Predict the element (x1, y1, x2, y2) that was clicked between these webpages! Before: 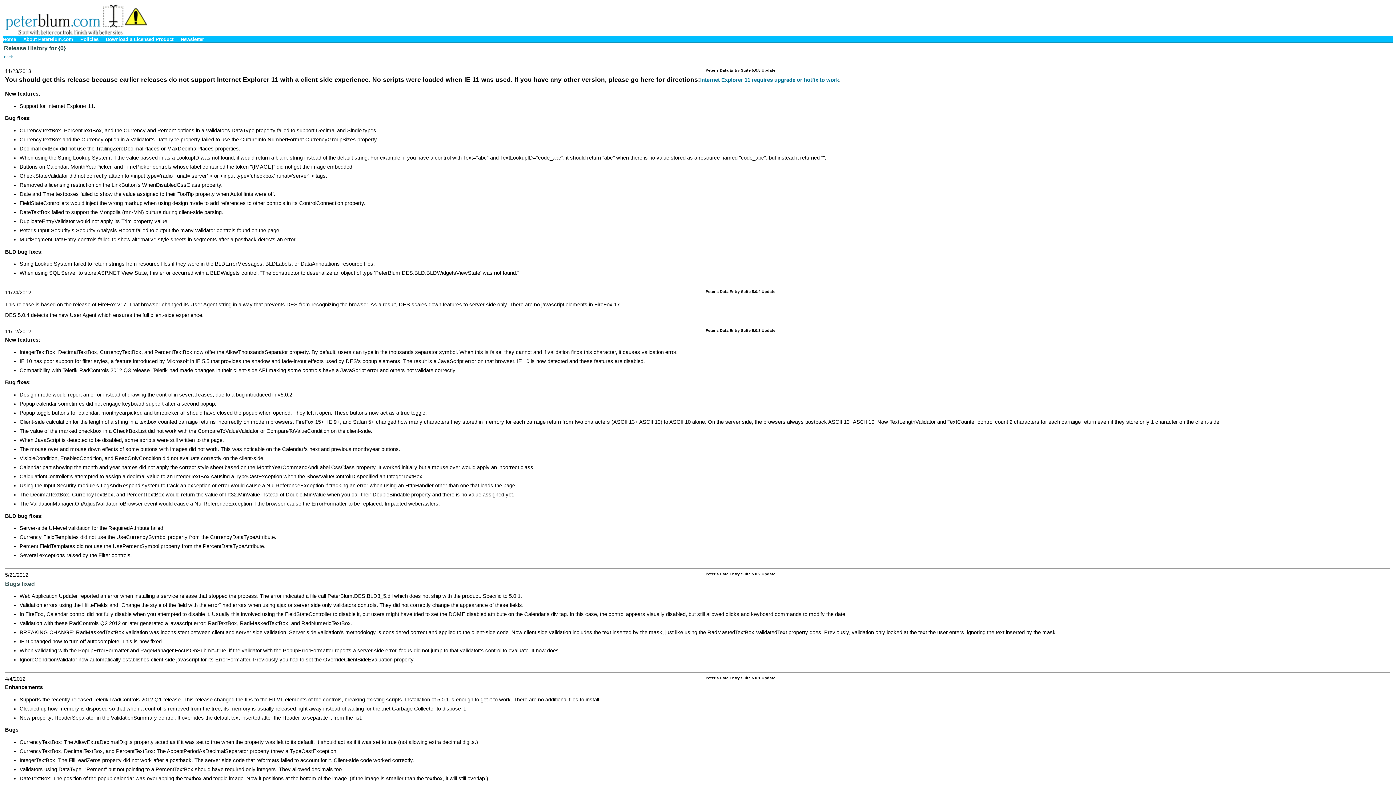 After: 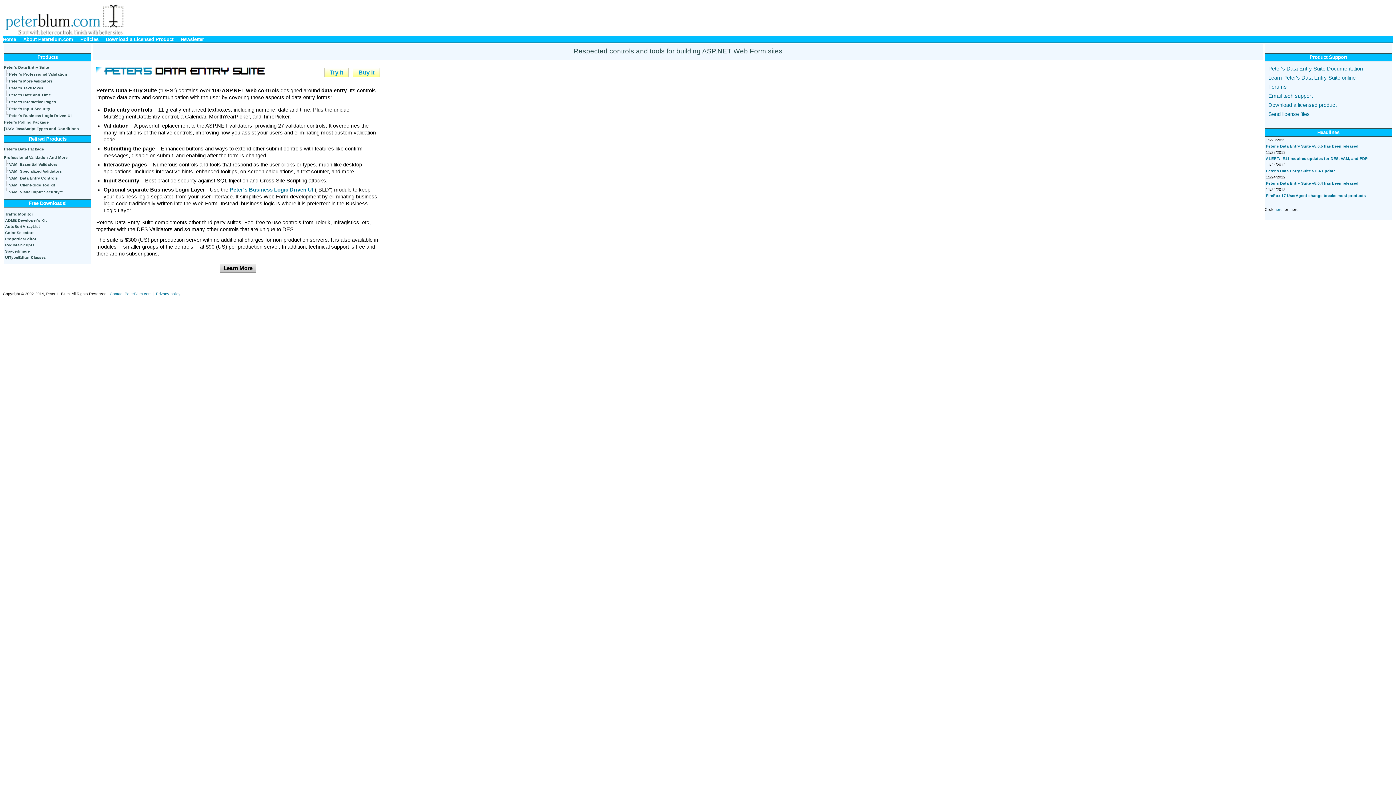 Action: label: Home bbox: (2, 36, 16, 42)